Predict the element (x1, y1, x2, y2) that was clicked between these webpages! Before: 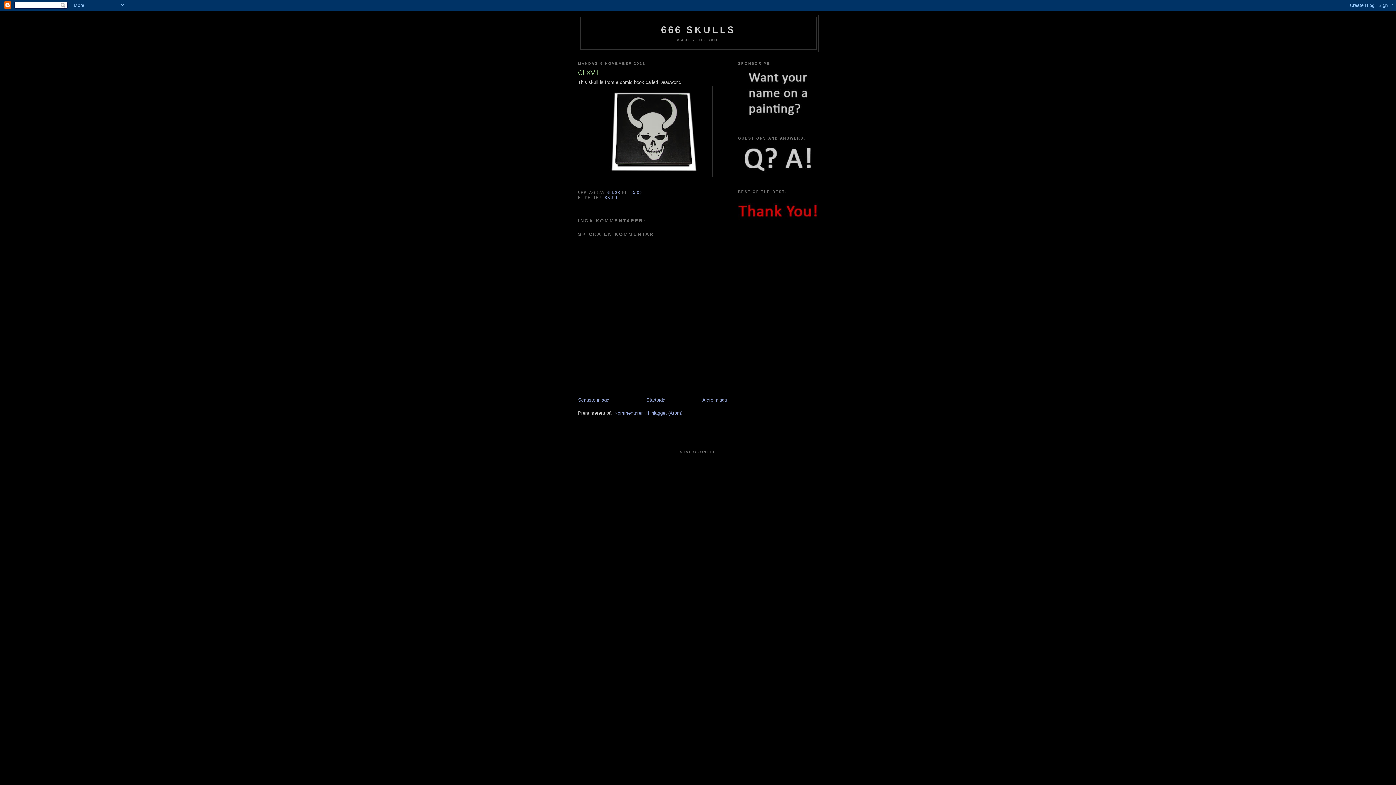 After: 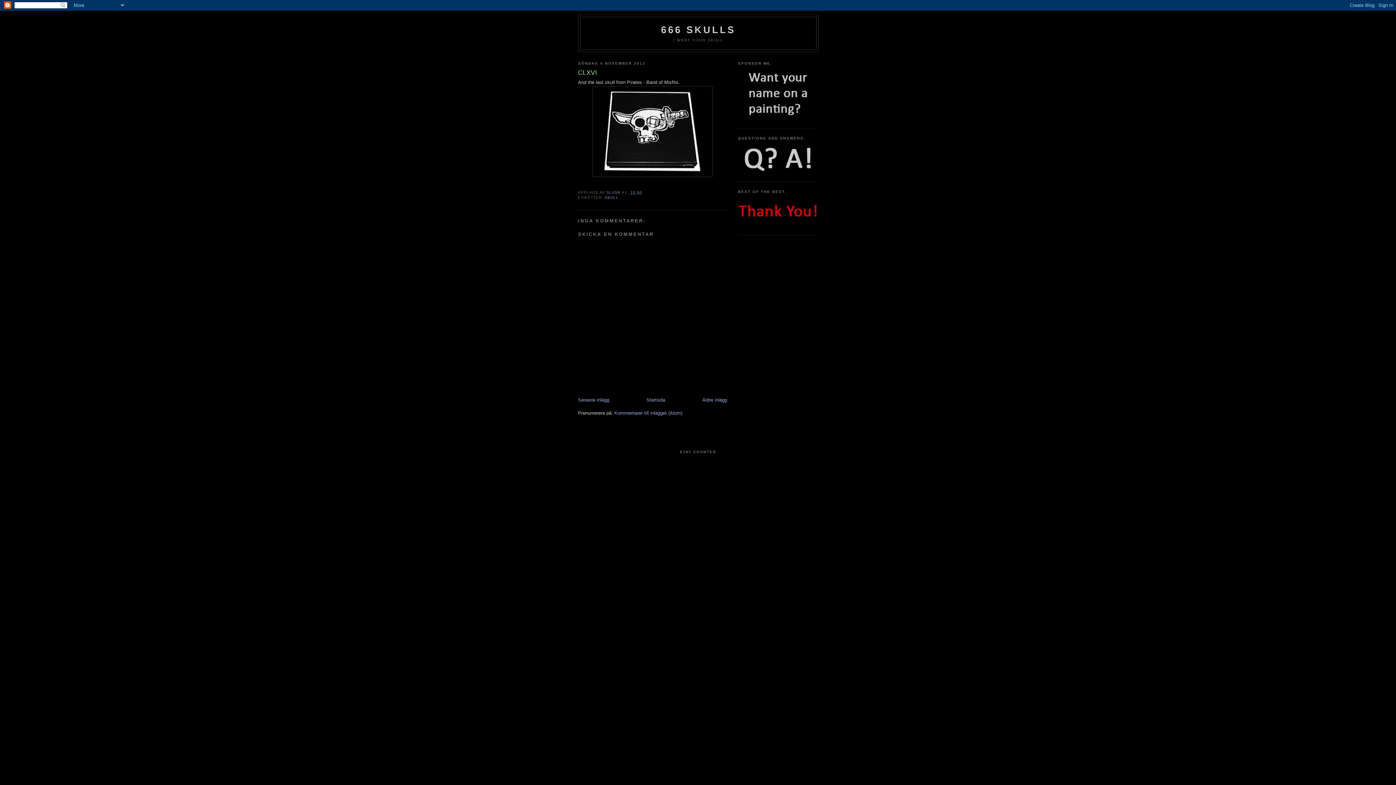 Action: bbox: (702, 397, 727, 402) label: Äldre inlägg